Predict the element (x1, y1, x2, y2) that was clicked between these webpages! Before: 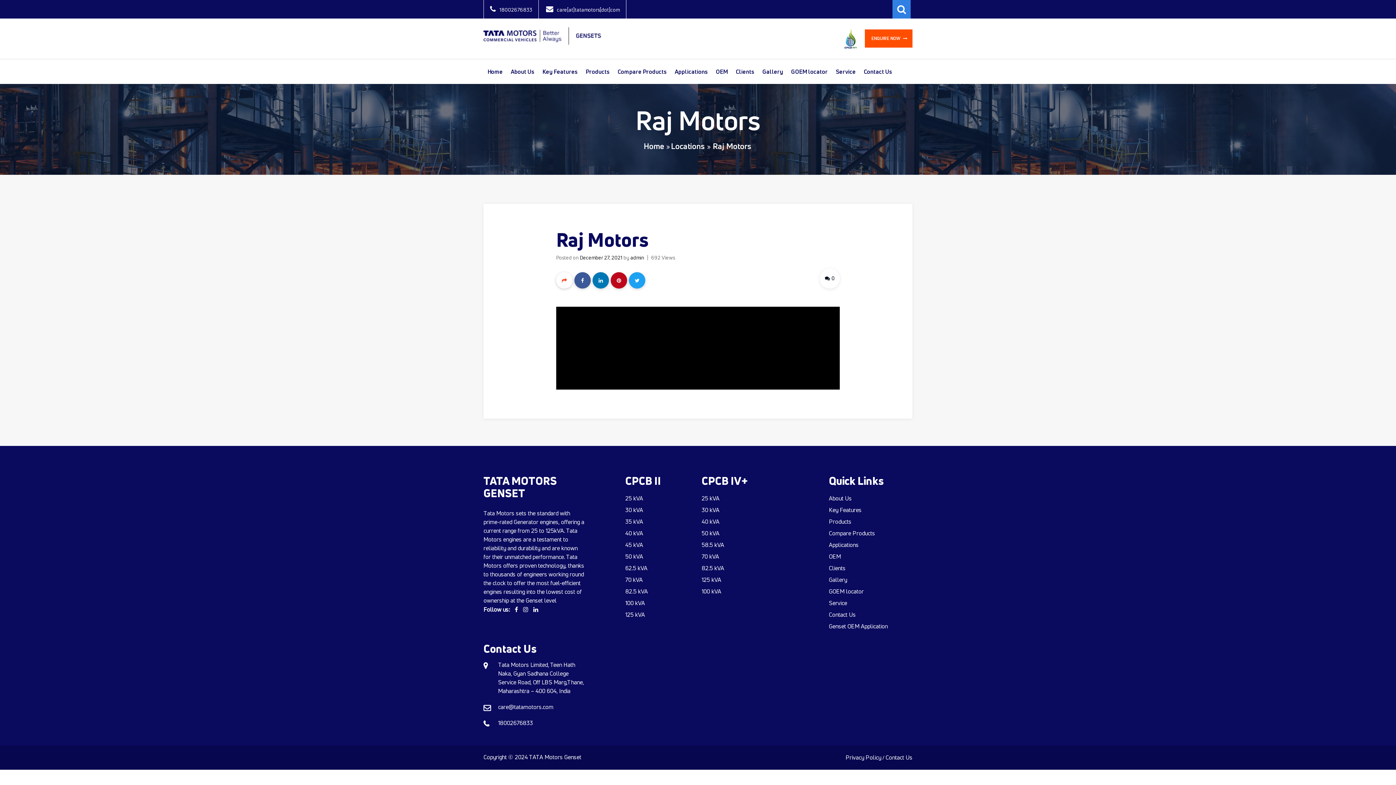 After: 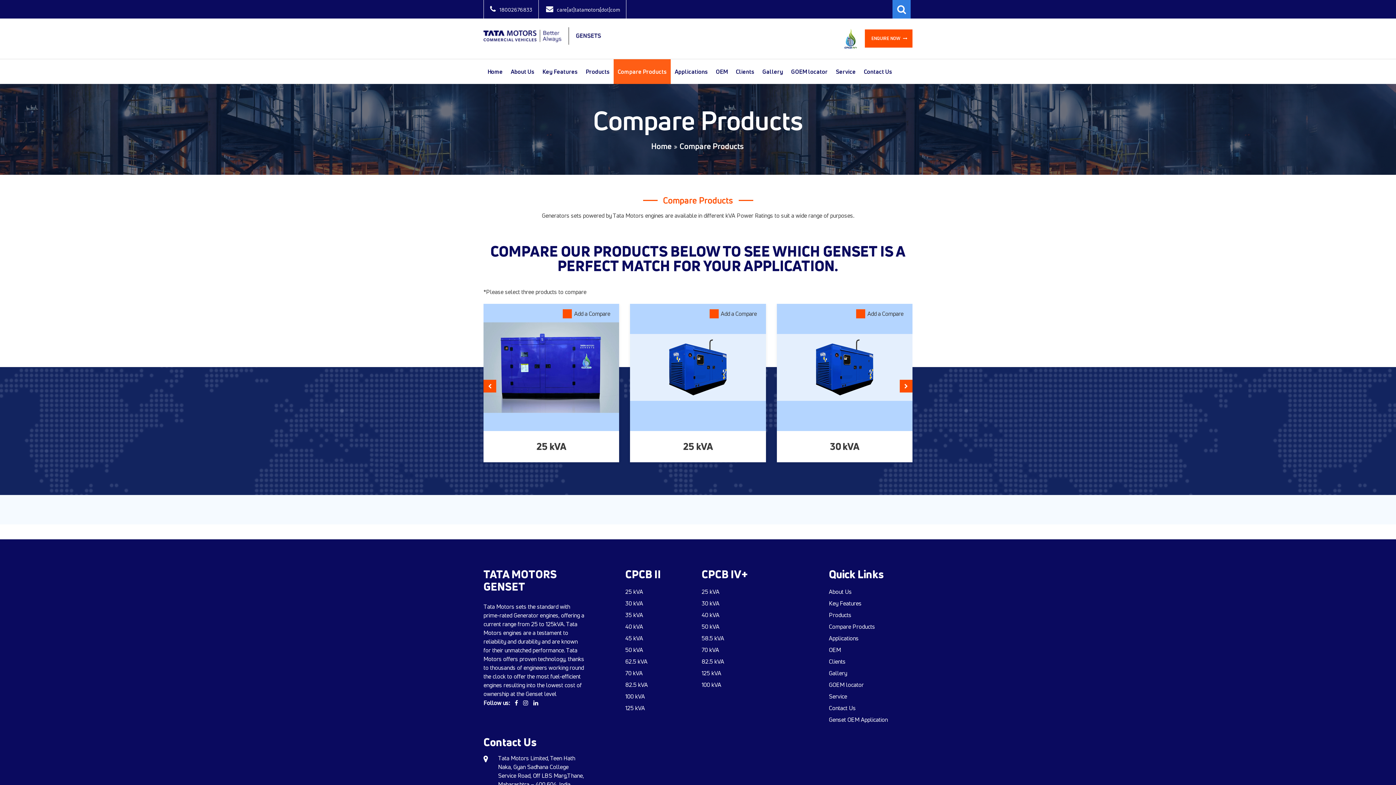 Action: bbox: (829, 529, 875, 537) label: Compare Products